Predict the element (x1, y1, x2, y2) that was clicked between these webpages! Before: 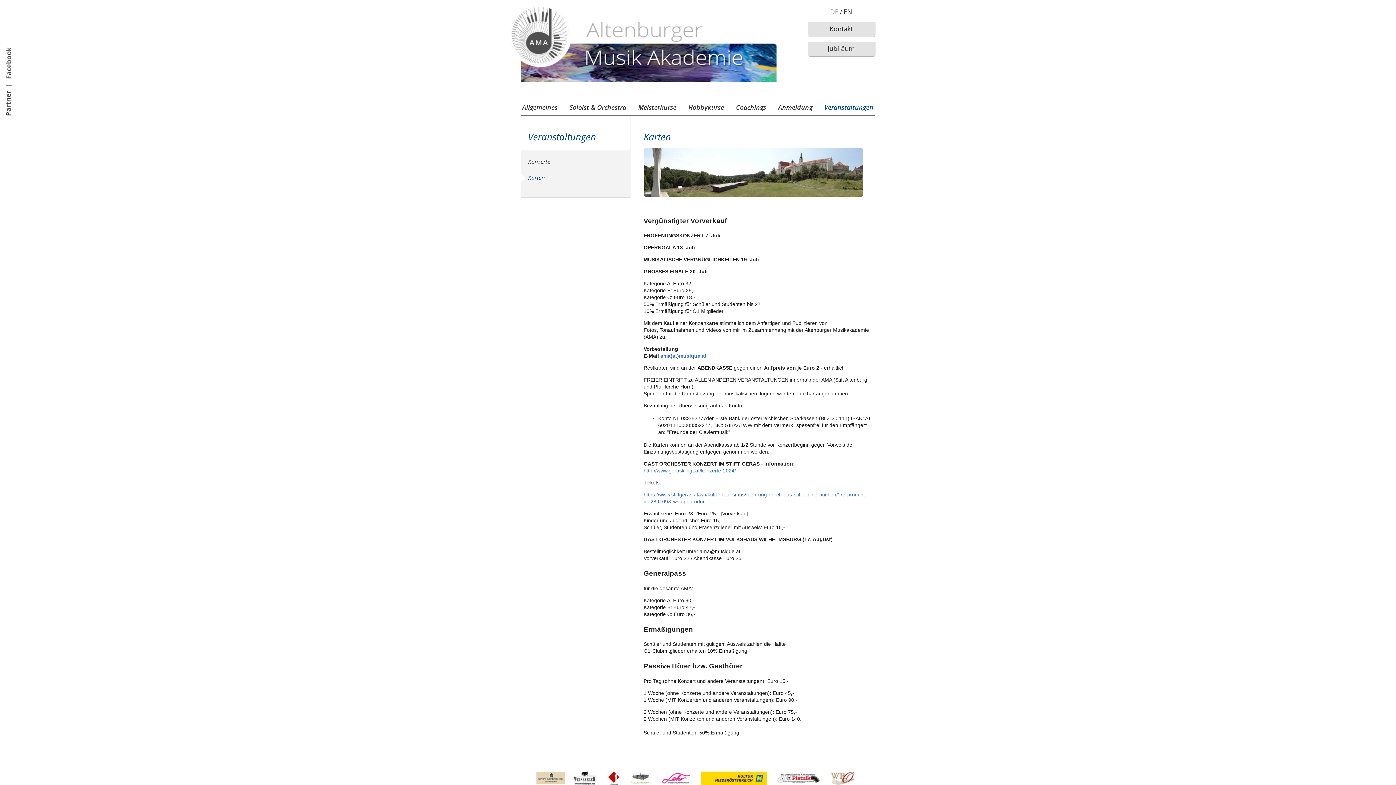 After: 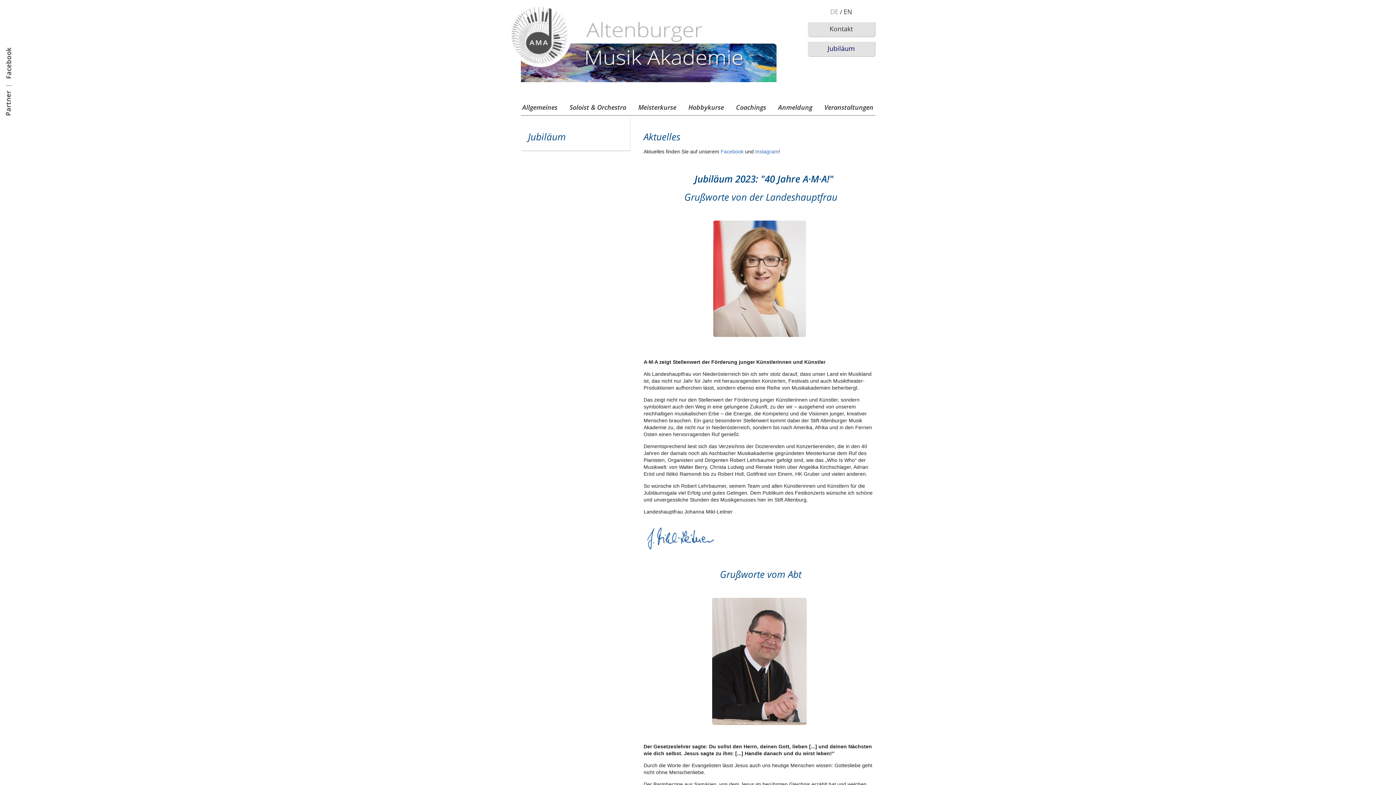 Action: bbox: (827, 44, 855, 52) label: Jubiläum